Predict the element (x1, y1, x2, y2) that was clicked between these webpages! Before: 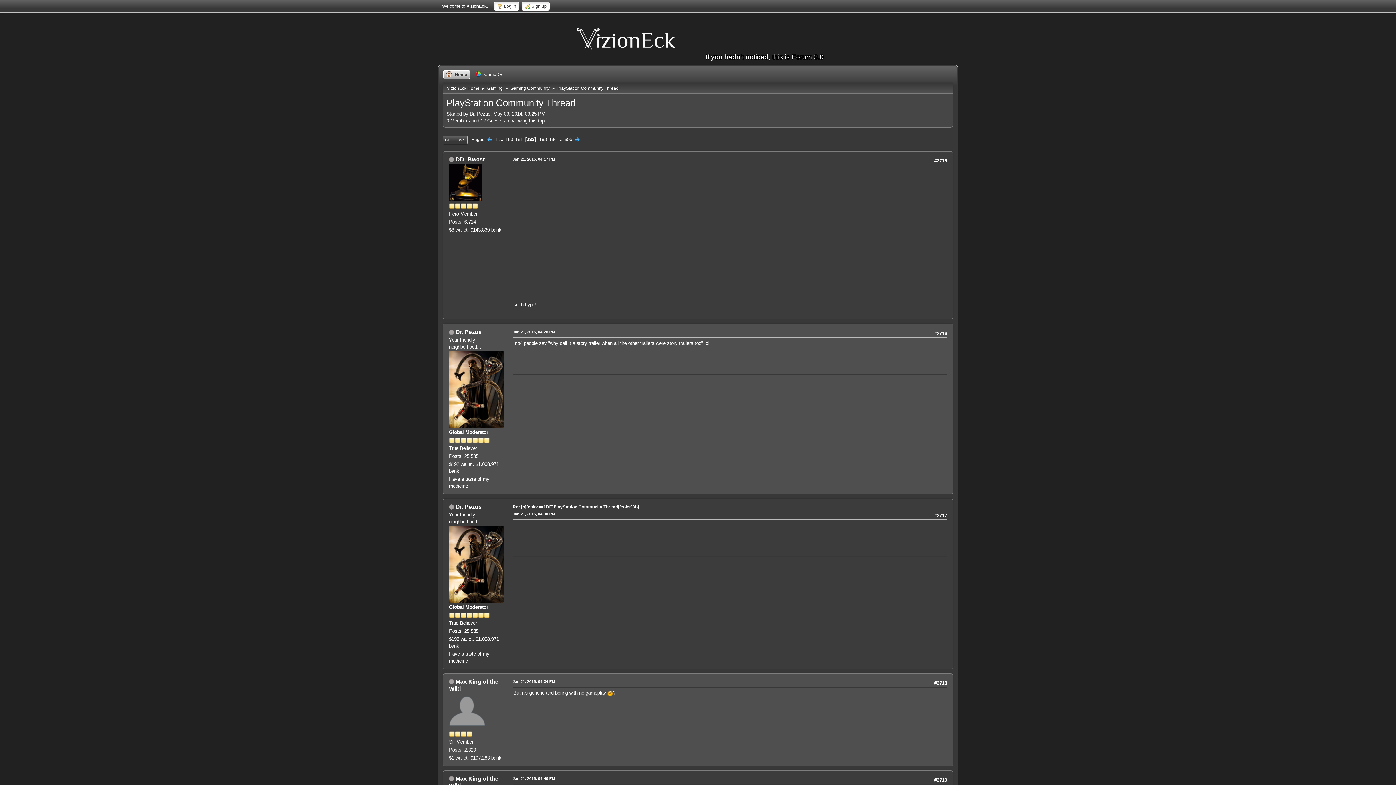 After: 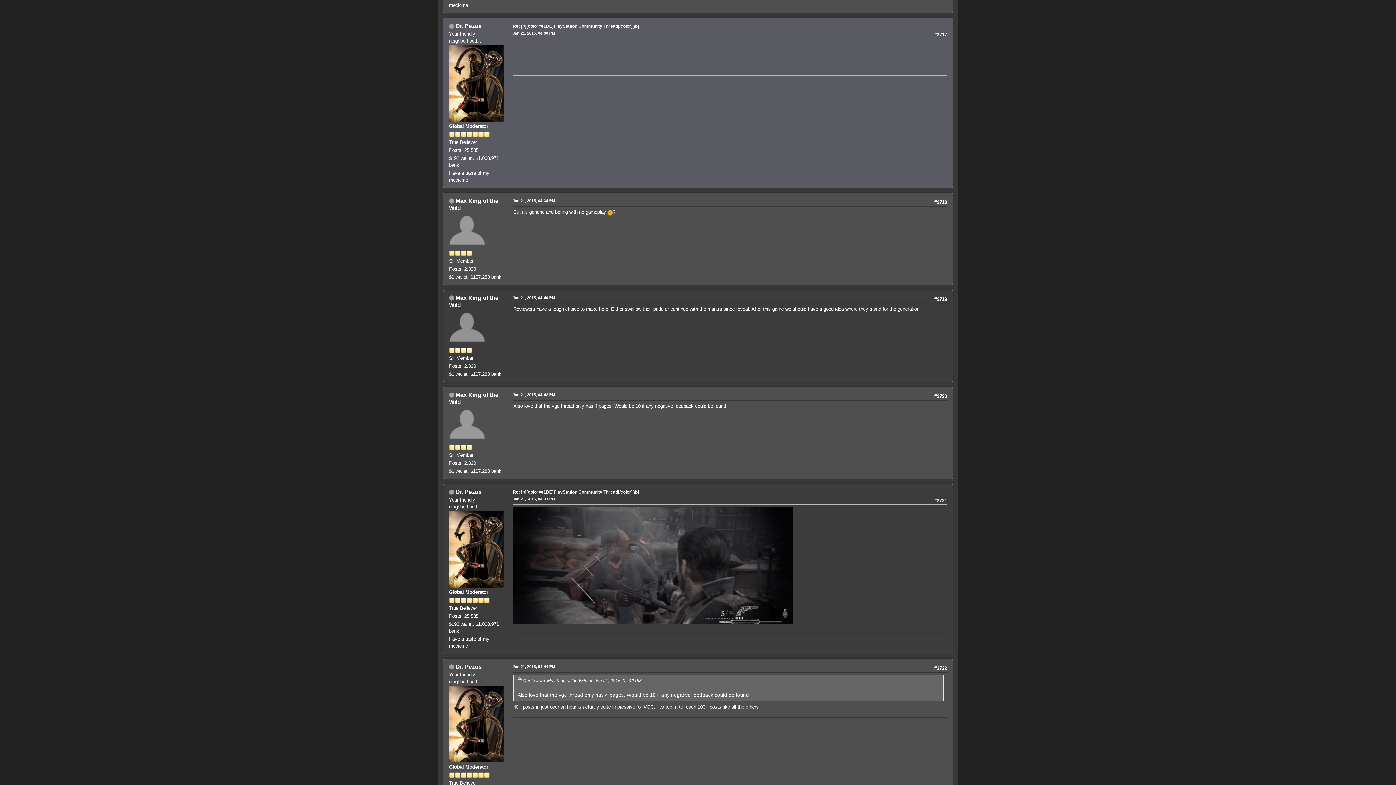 Action: label: Jan 21, 2015, 04:30 PM bbox: (512, 511, 555, 517)